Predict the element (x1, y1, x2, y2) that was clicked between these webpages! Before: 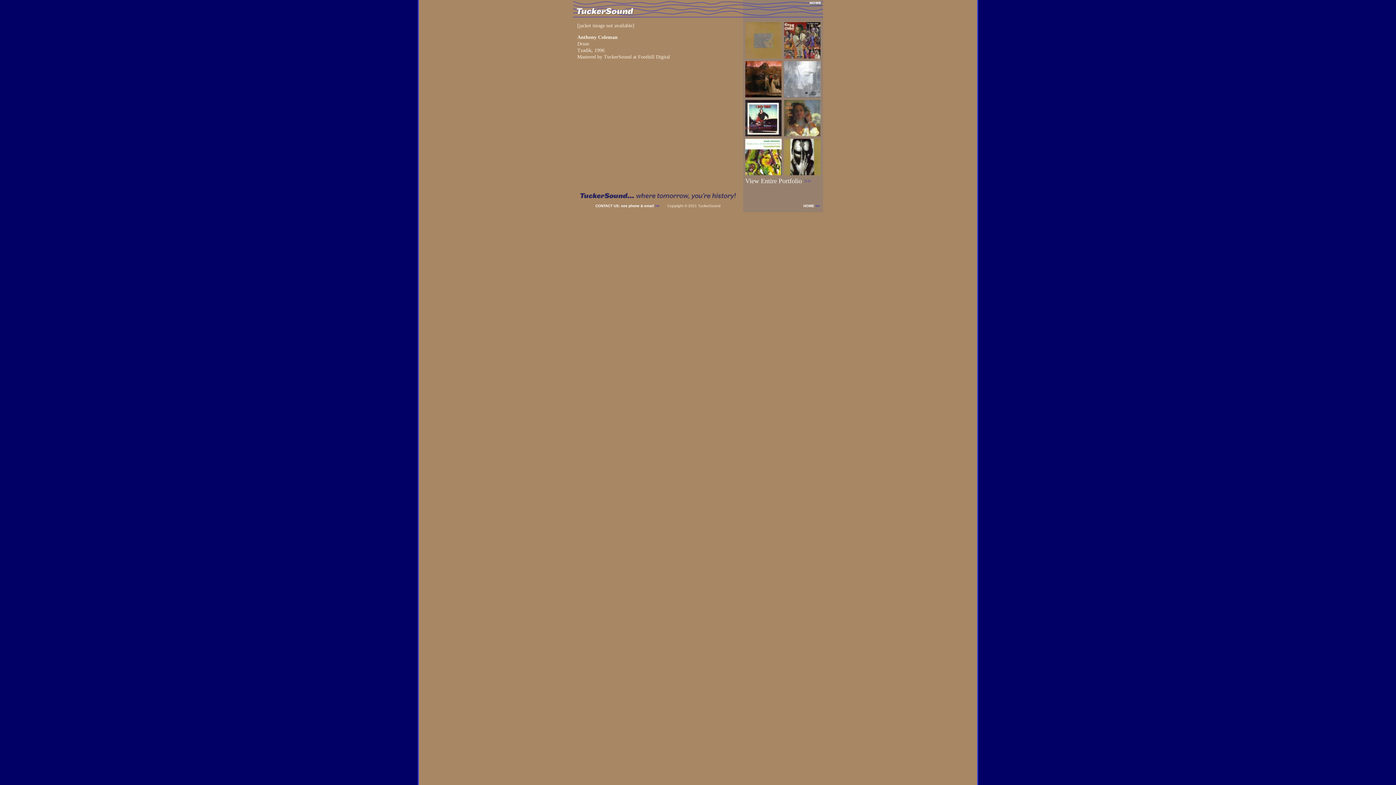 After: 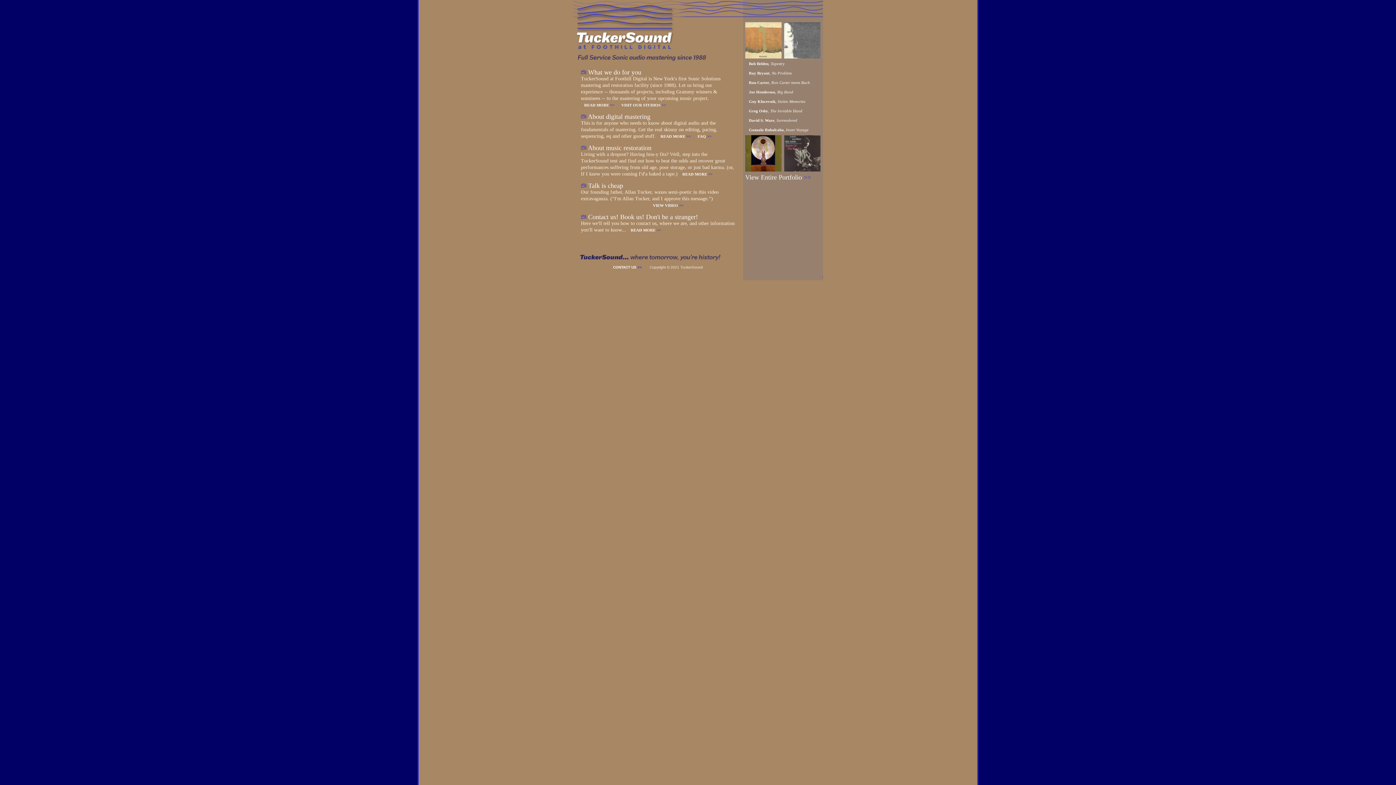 Action: bbox: (743, 13, 823, 19)